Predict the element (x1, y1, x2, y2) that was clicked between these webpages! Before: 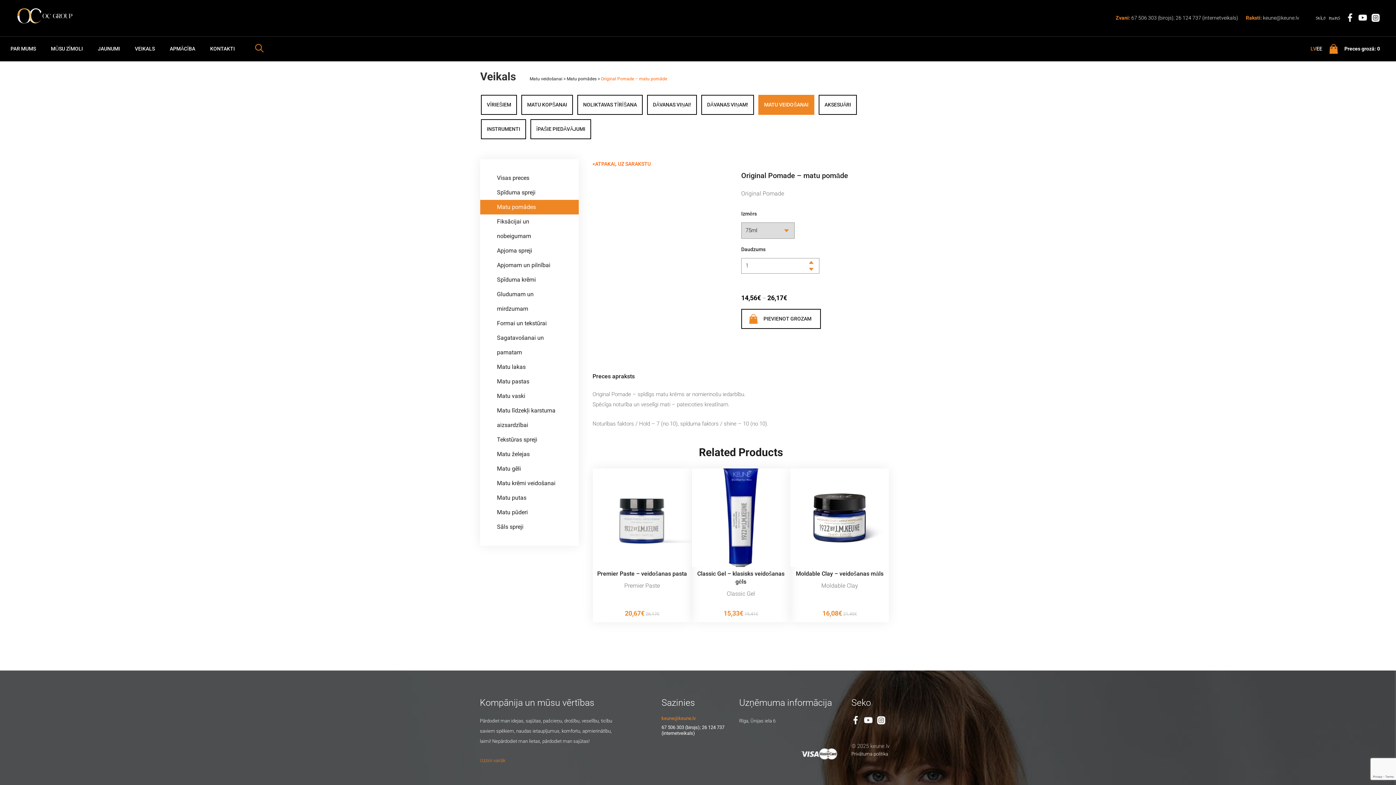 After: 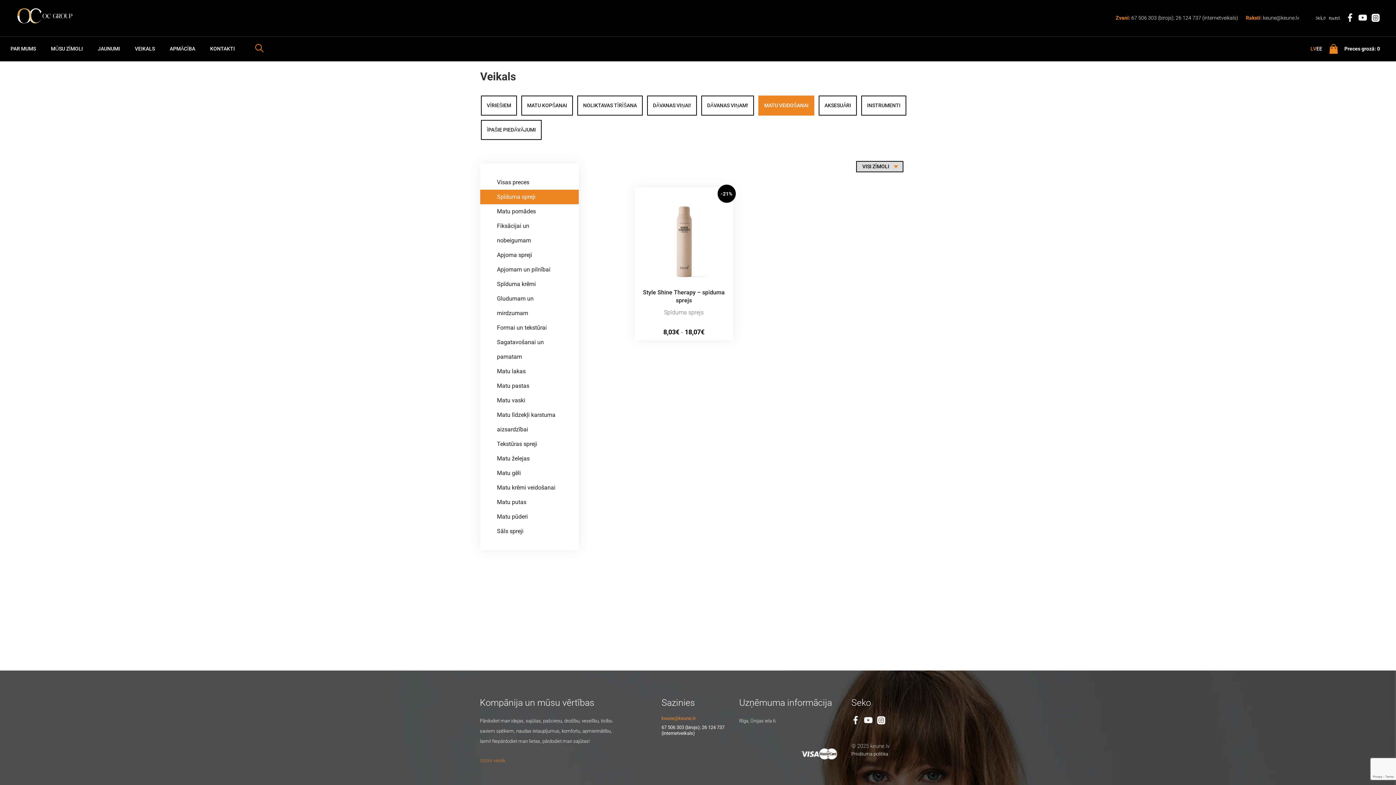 Action: label: Spīduma spreji bbox: (480, 185, 578, 199)